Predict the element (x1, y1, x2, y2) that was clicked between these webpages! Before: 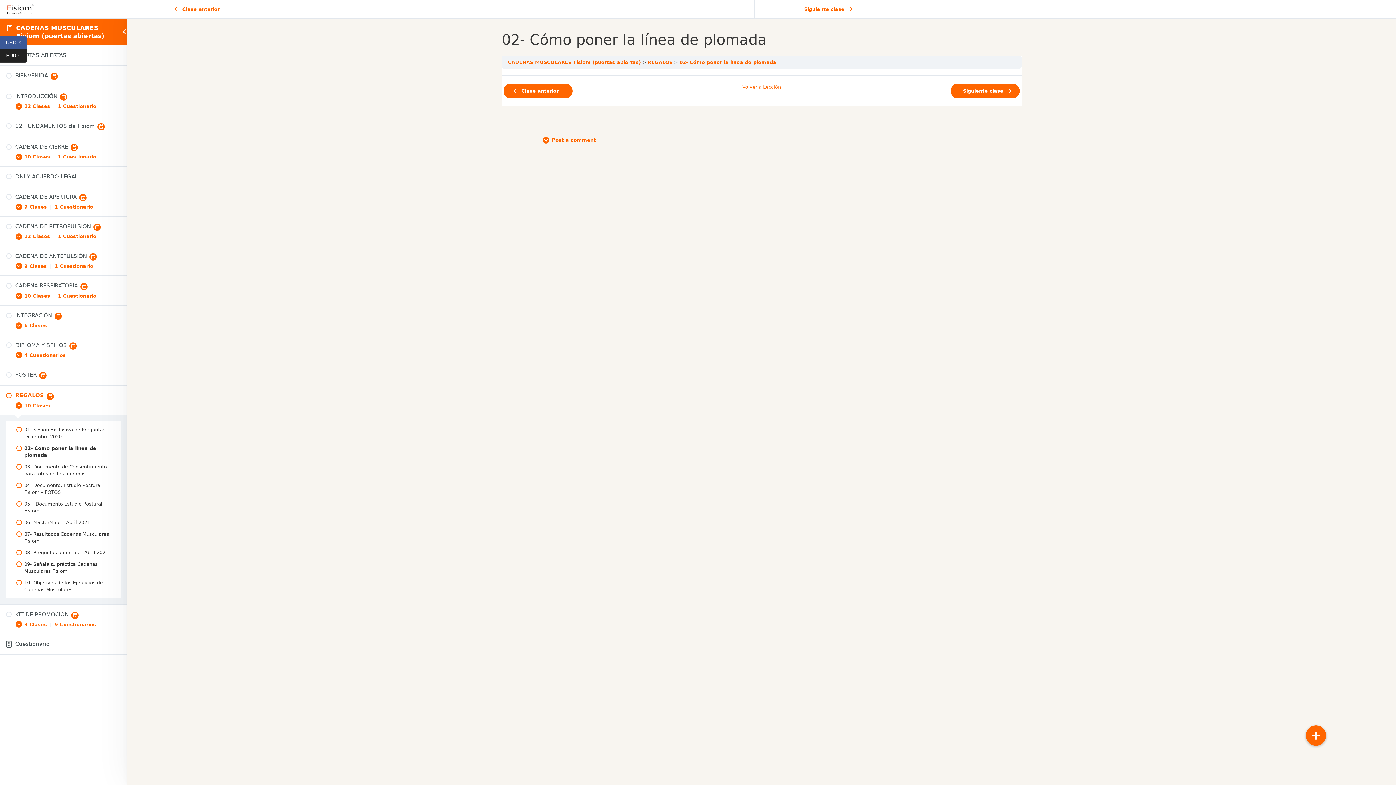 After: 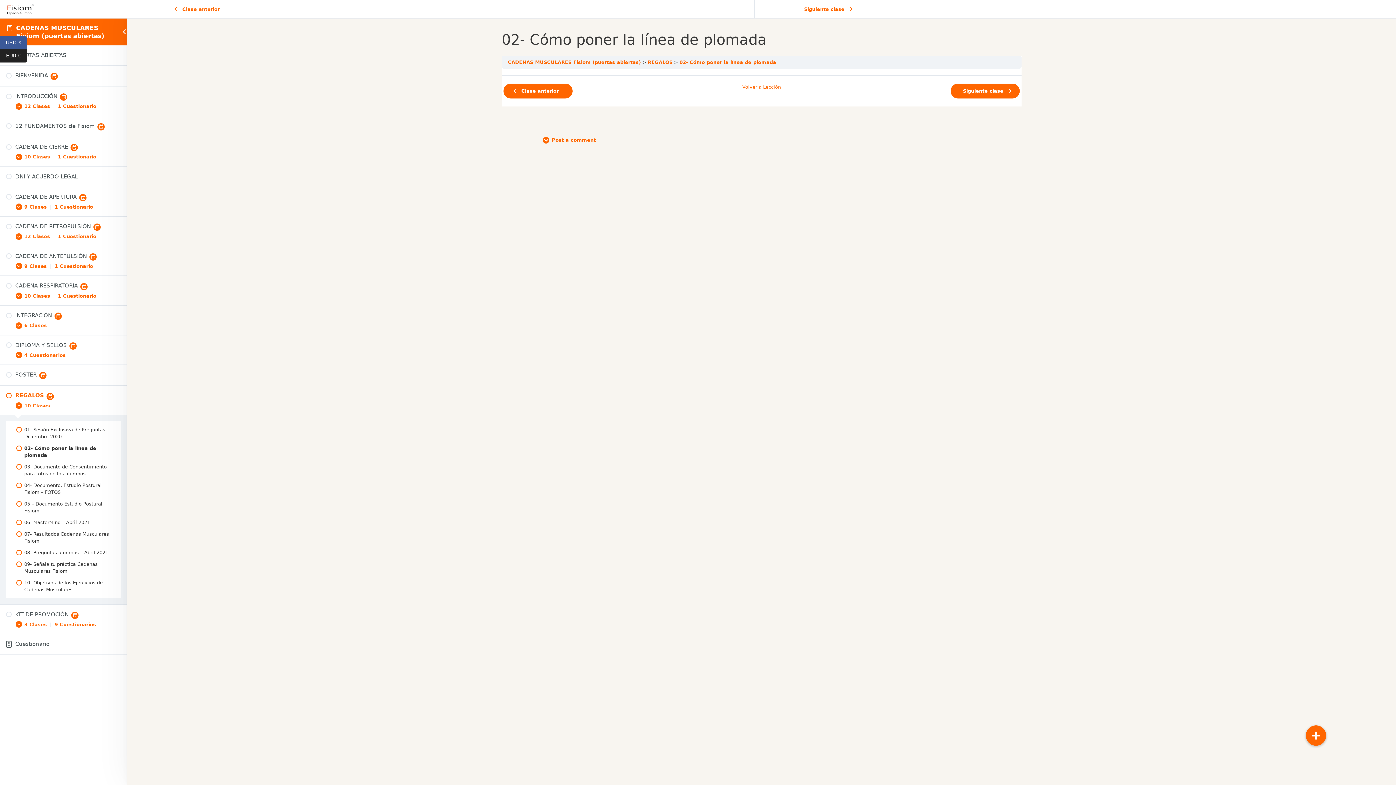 Action: bbox: (0, 36, 27, 49) label: USD $